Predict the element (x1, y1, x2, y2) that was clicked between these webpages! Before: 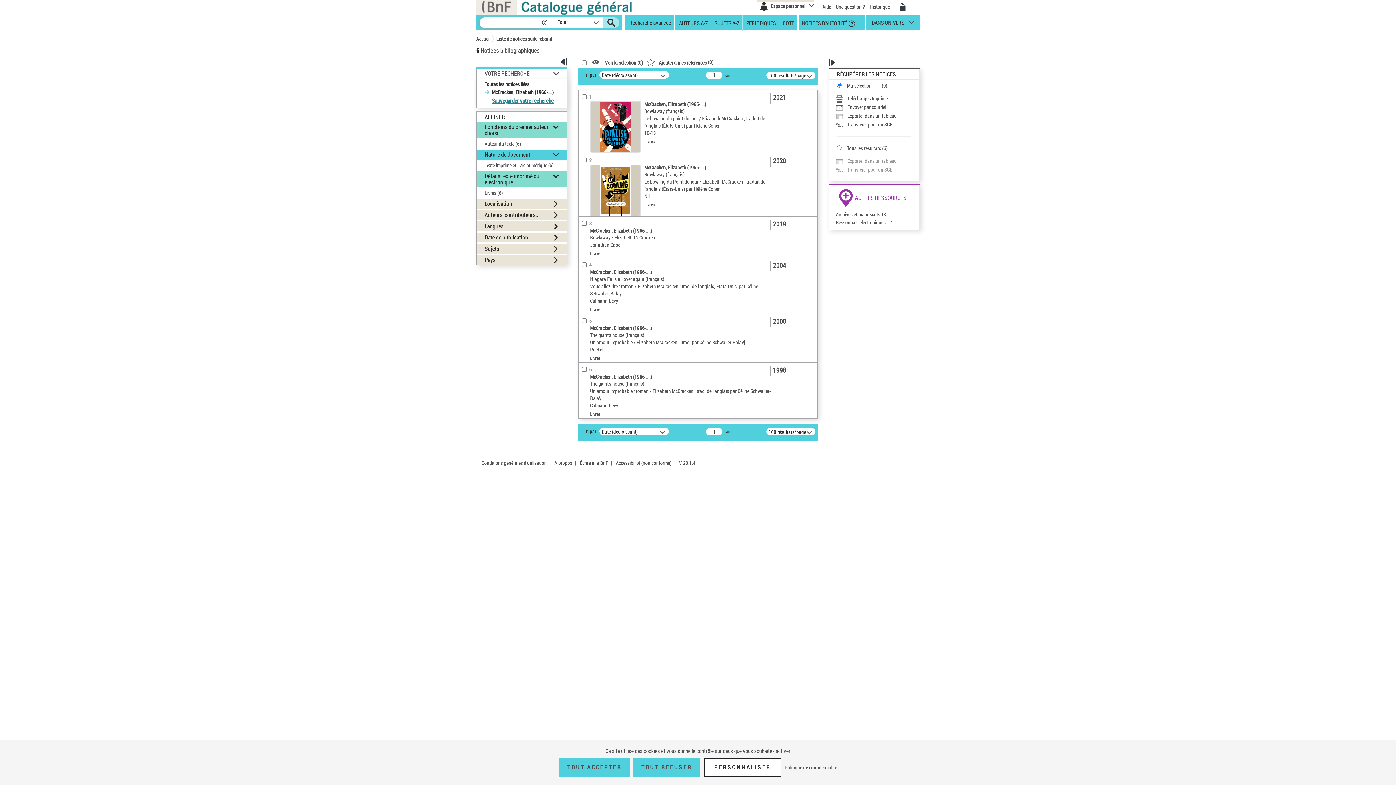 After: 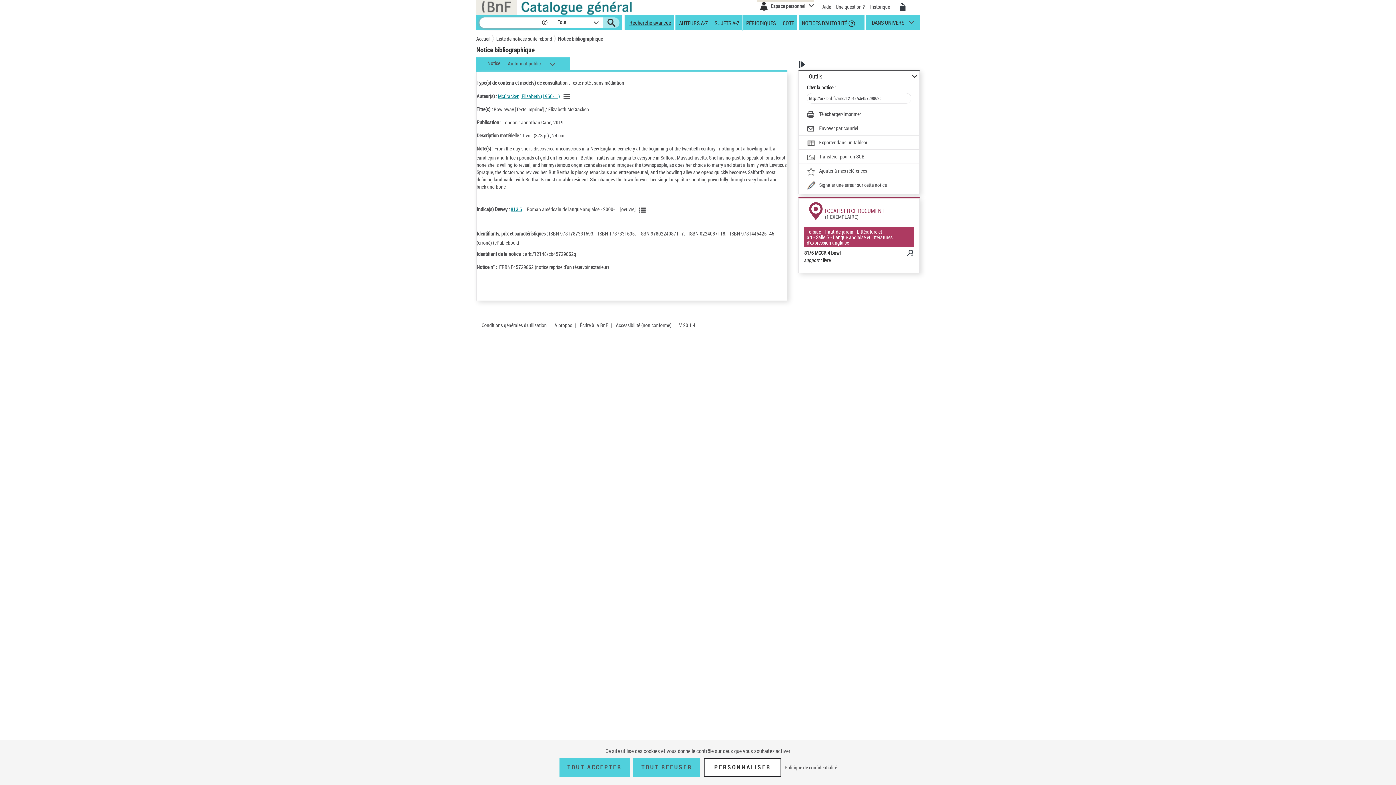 Action: label: McCracken, Elizabeth (1966-....)

Bowlaway / Elizabeth McCracken
Jonathan Cape bbox: (590, 228, 774, 248)